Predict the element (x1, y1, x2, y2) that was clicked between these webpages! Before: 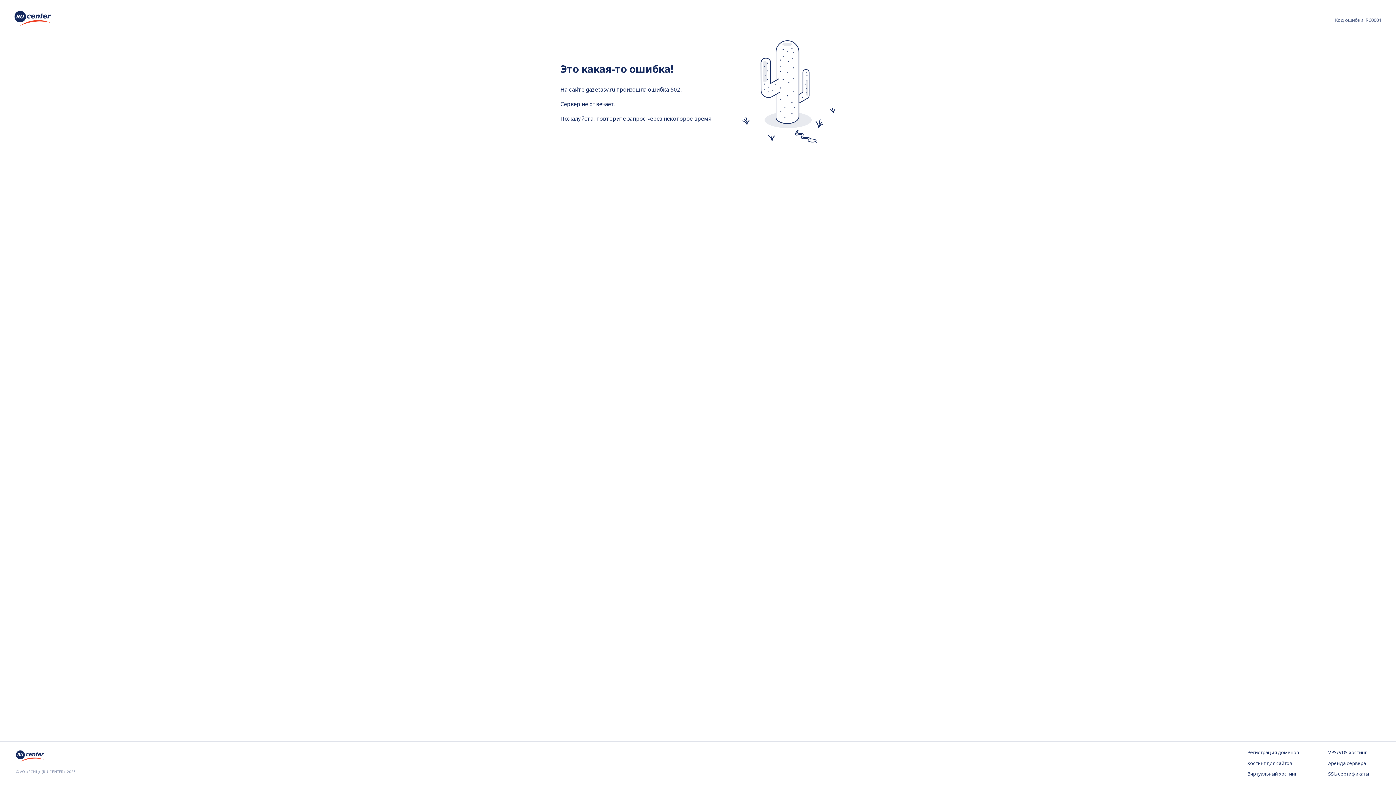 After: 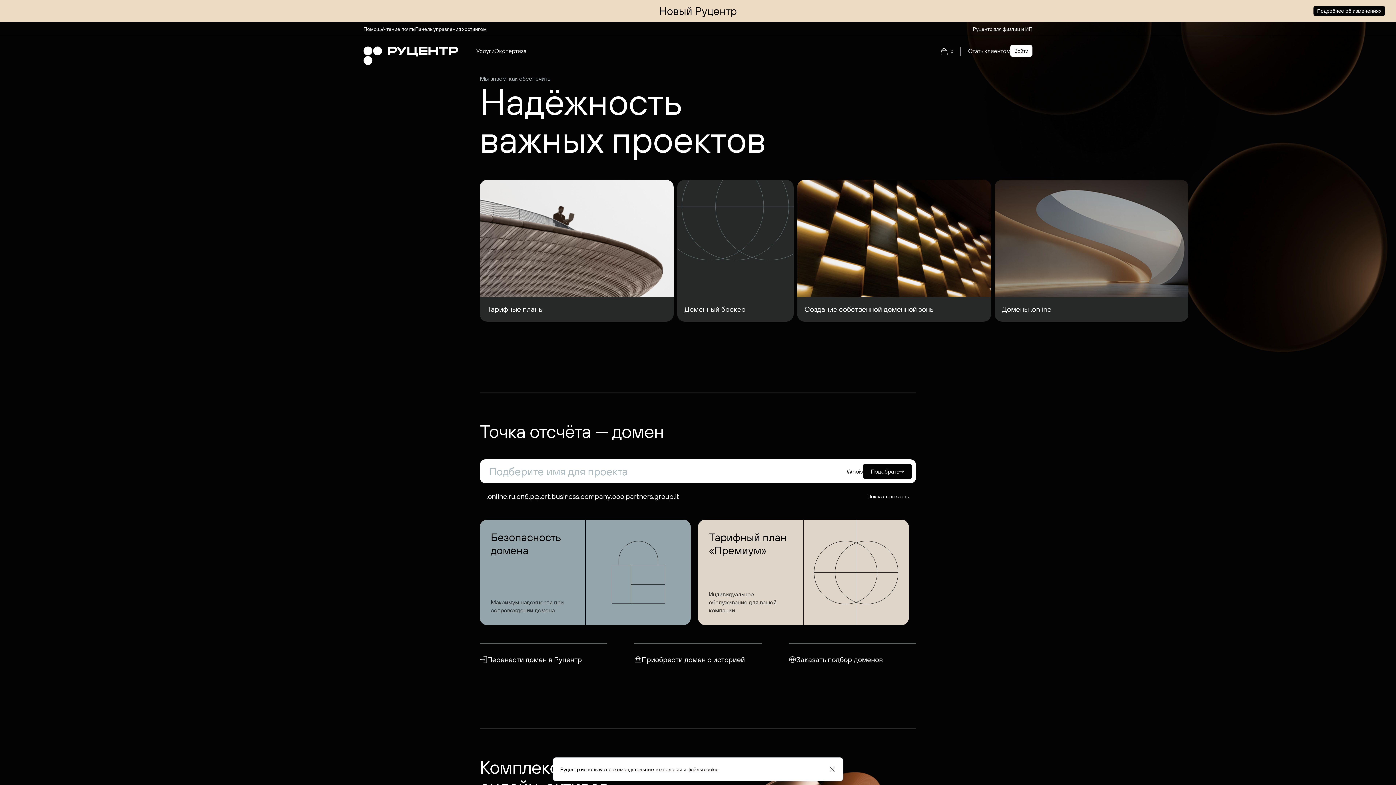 Action: bbox: (14, 10, 50, 28)